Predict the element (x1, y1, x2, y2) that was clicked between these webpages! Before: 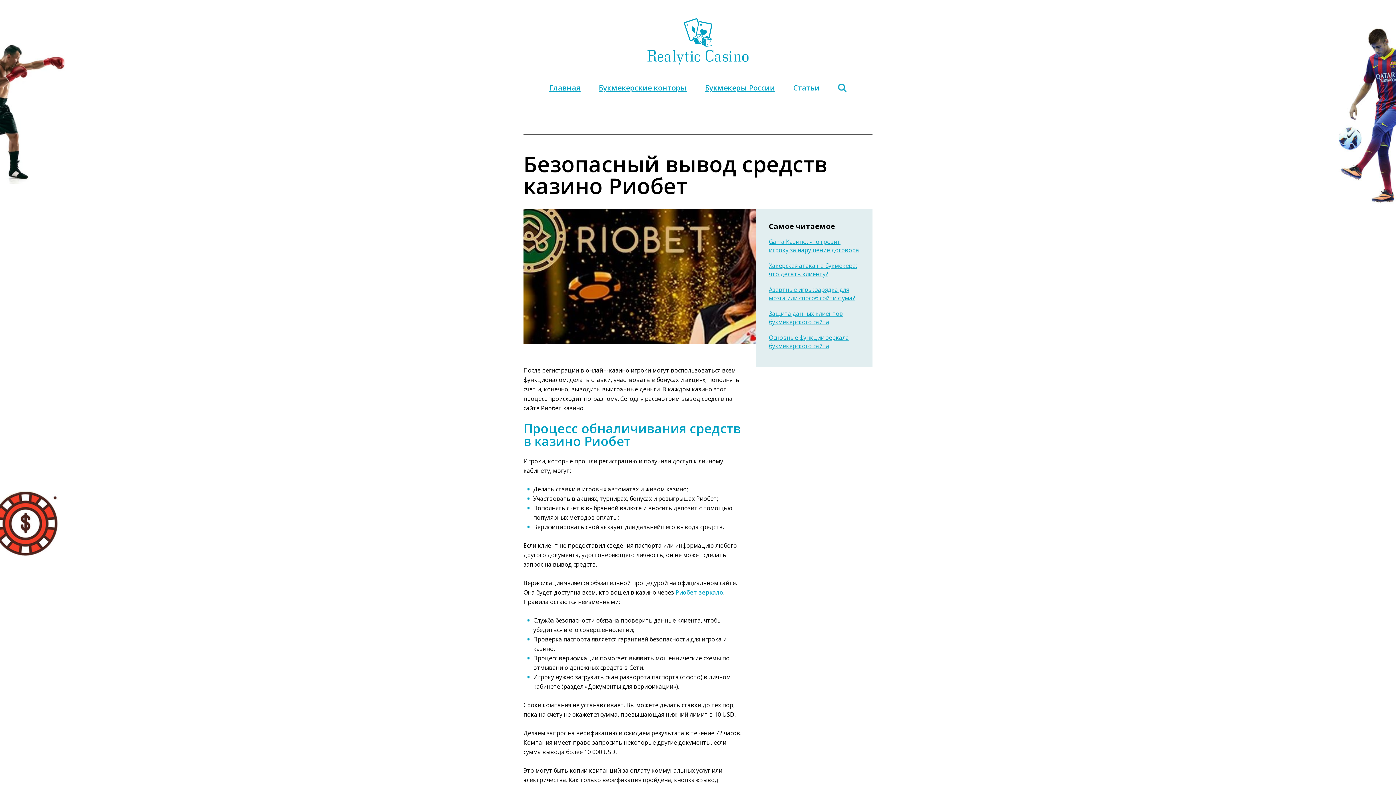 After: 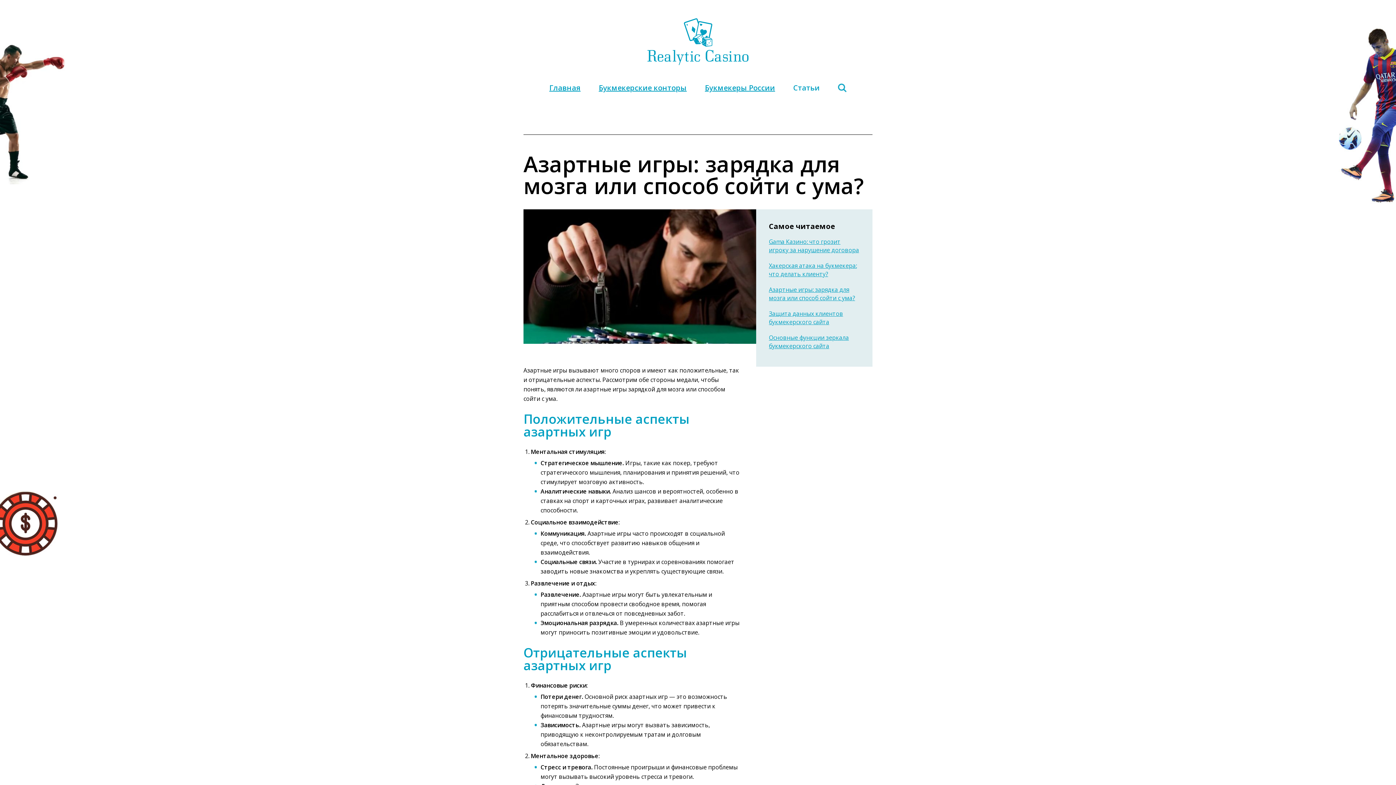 Action: bbox: (769, 285, 855, 302) label: Азартные игры: зарядка для мозга или способ сойти с ума?